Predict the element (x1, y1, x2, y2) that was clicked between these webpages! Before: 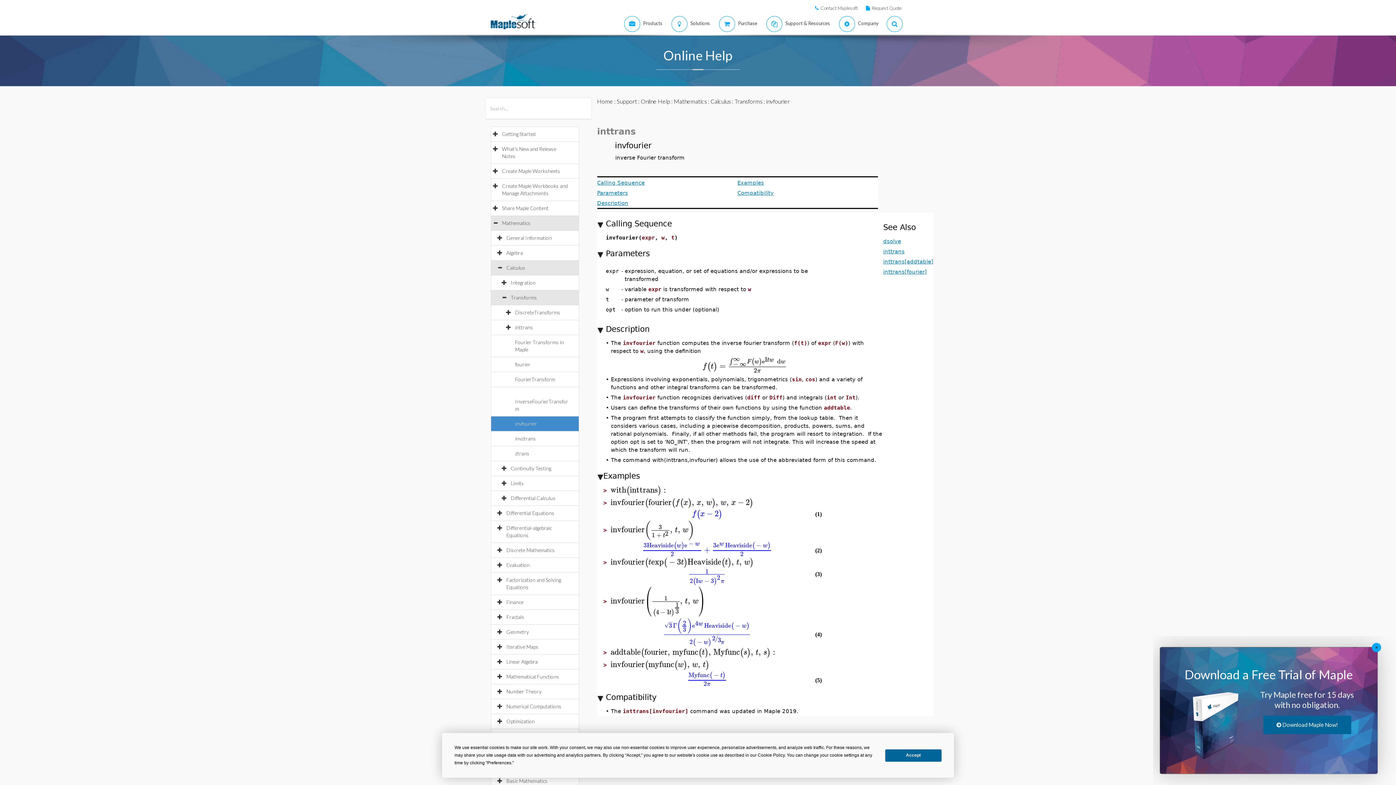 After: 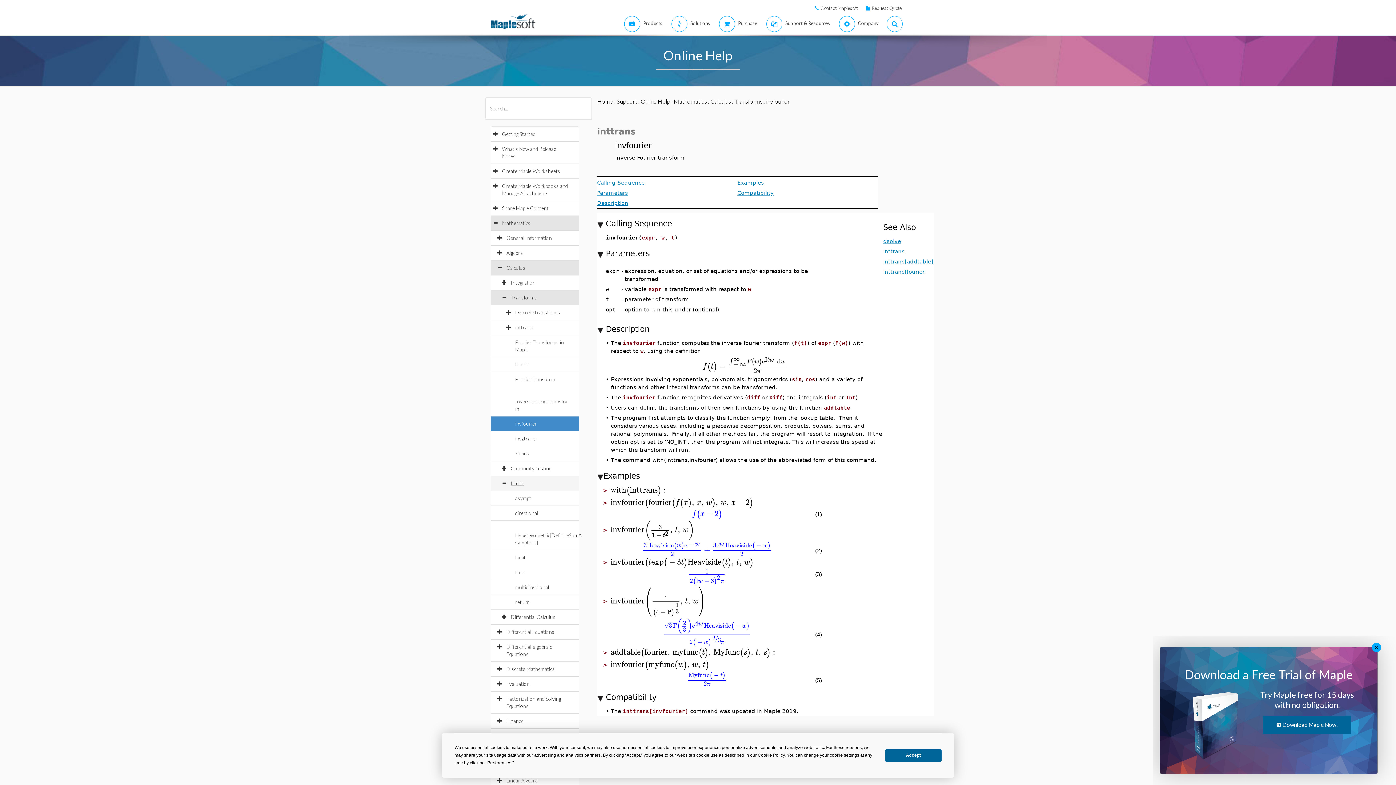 Action: label: Limits bbox: (510, 480, 531, 486)